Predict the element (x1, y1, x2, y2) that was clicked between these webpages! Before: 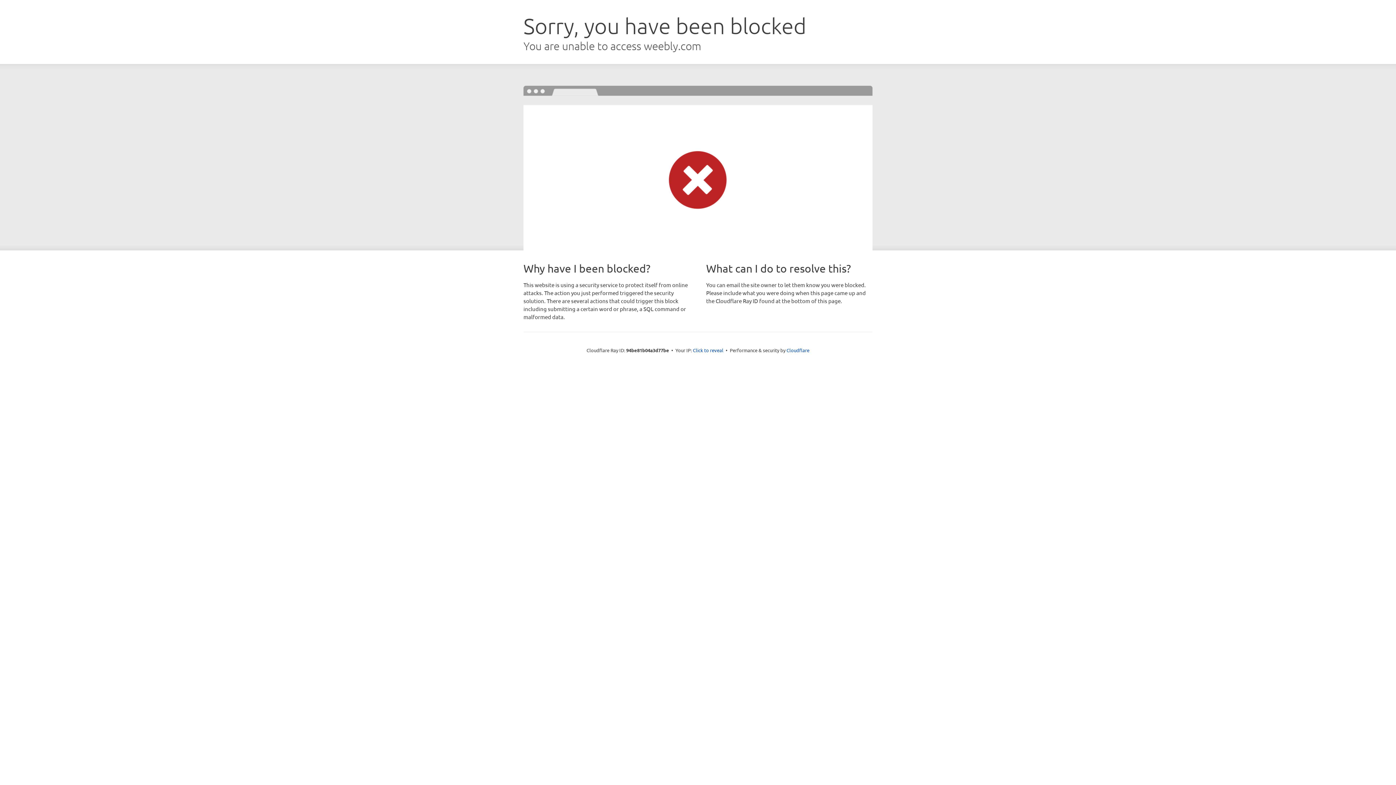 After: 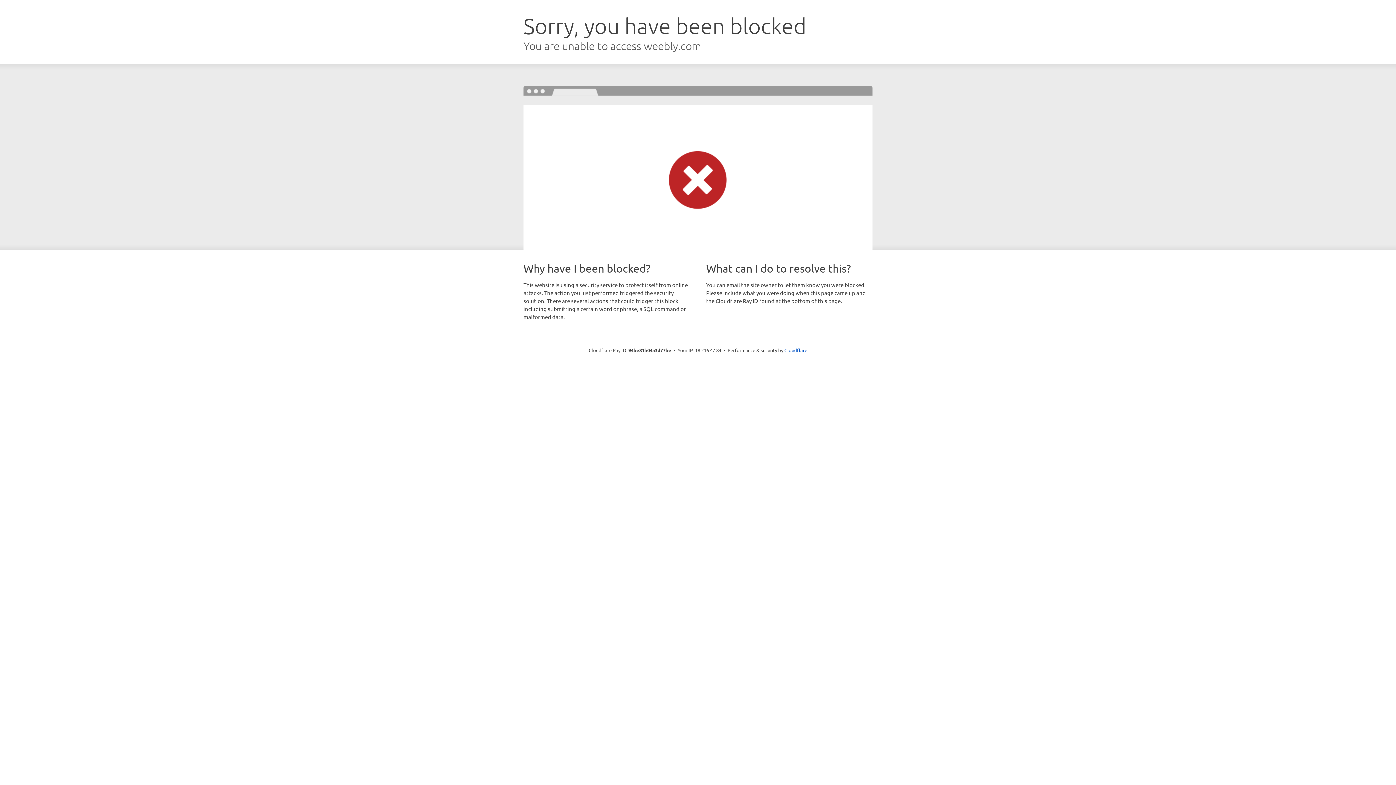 Action: bbox: (693, 346, 723, 353) label: Click to reveal